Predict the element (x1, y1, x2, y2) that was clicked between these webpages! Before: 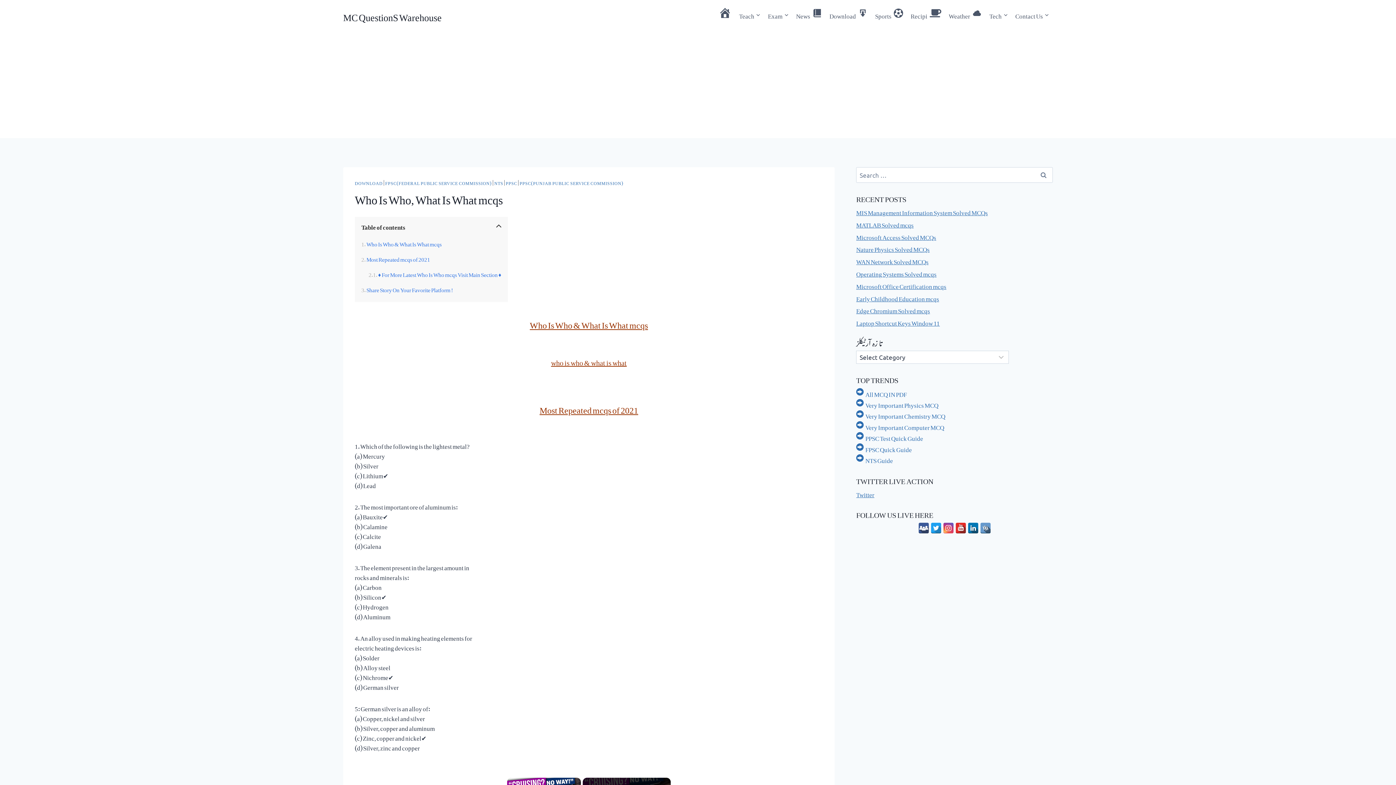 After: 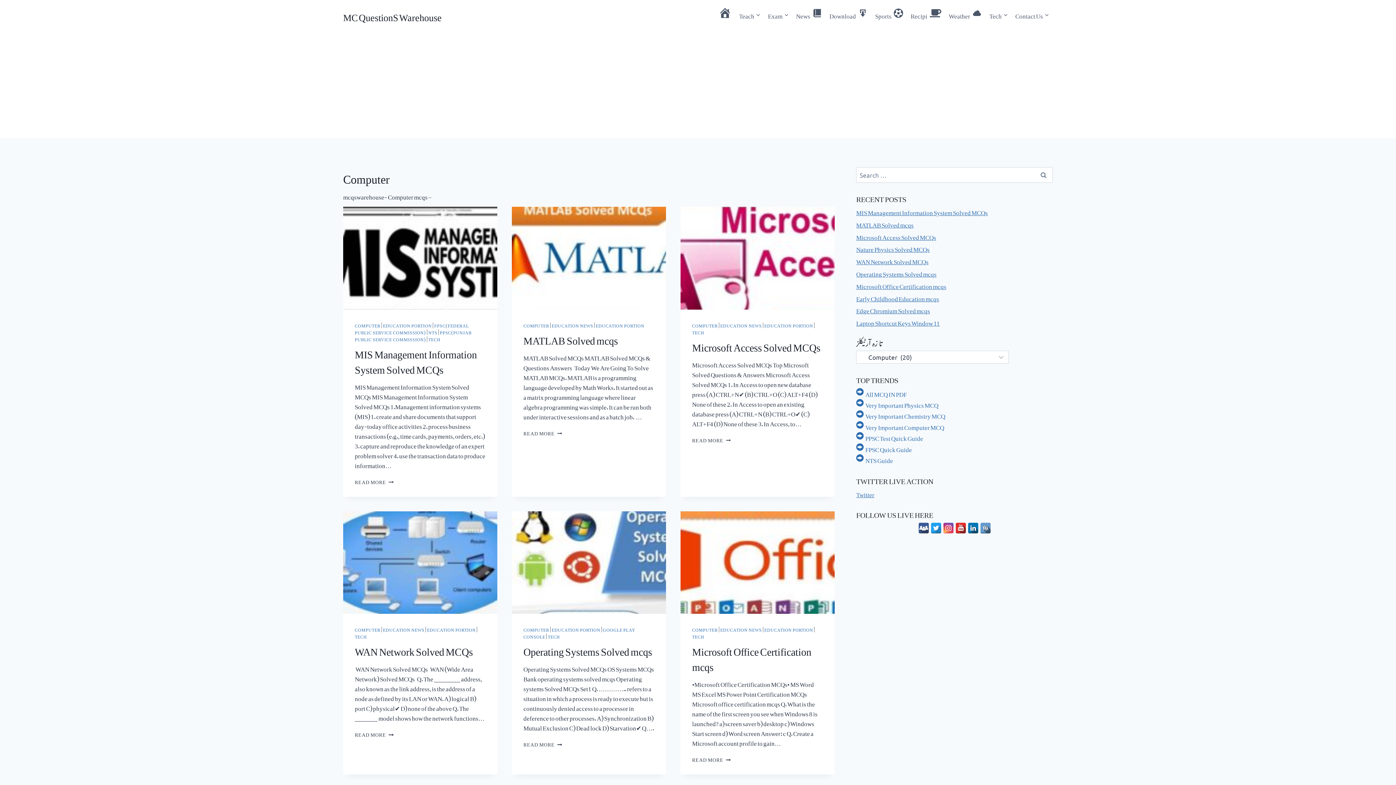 Action: label: Very Important Computer MCQ bbox: (856, 420, 1053, 431)